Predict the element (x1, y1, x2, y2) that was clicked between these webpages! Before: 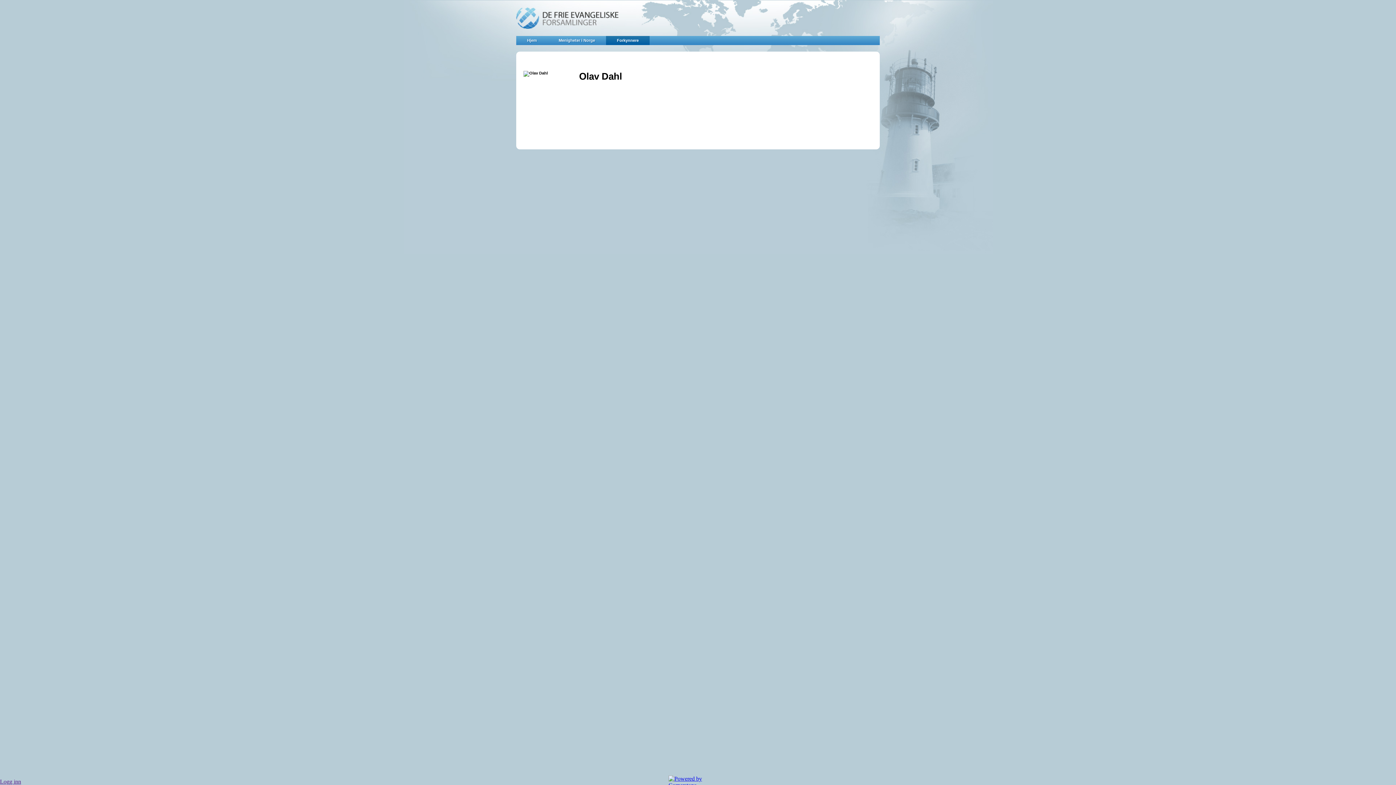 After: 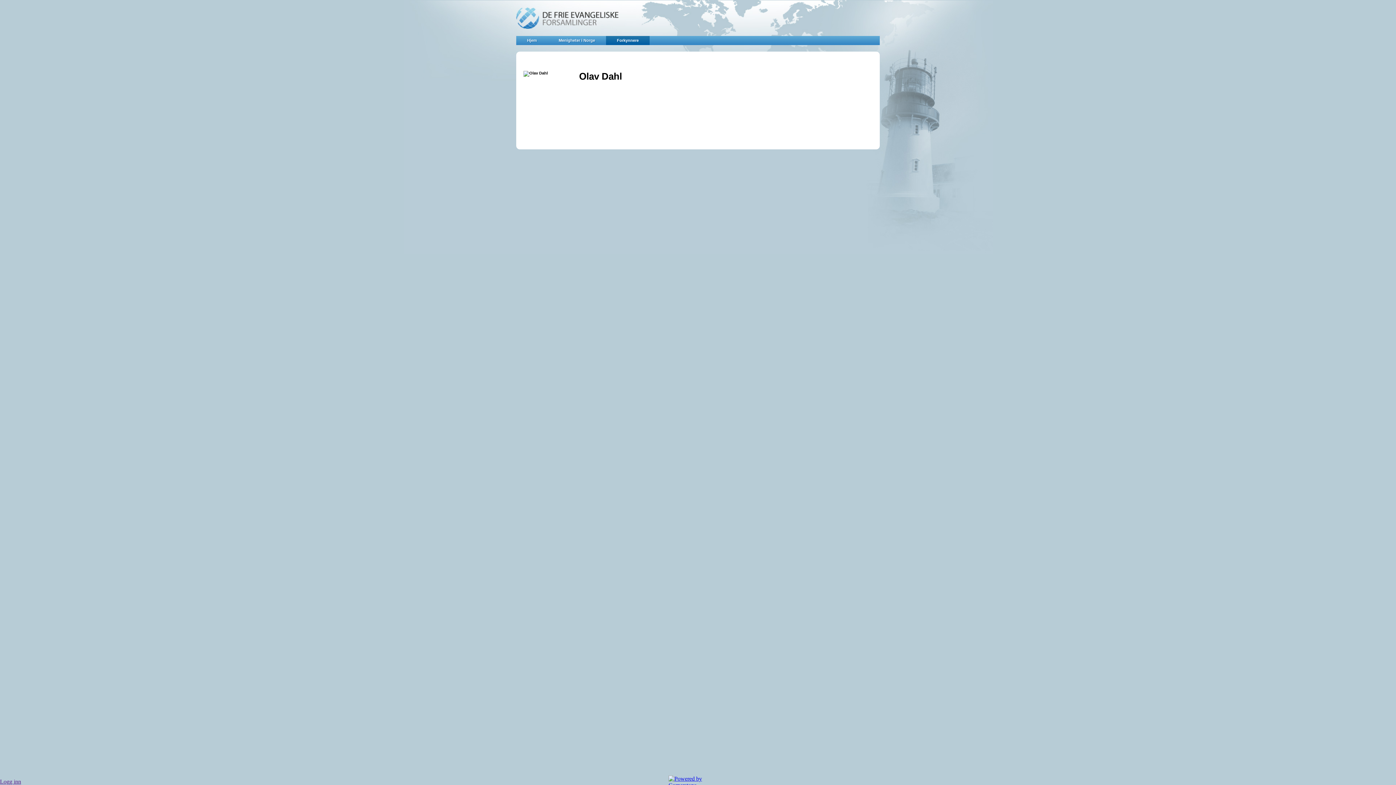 Action: bbox: (0, 778, 21, 785) label: Logg inn